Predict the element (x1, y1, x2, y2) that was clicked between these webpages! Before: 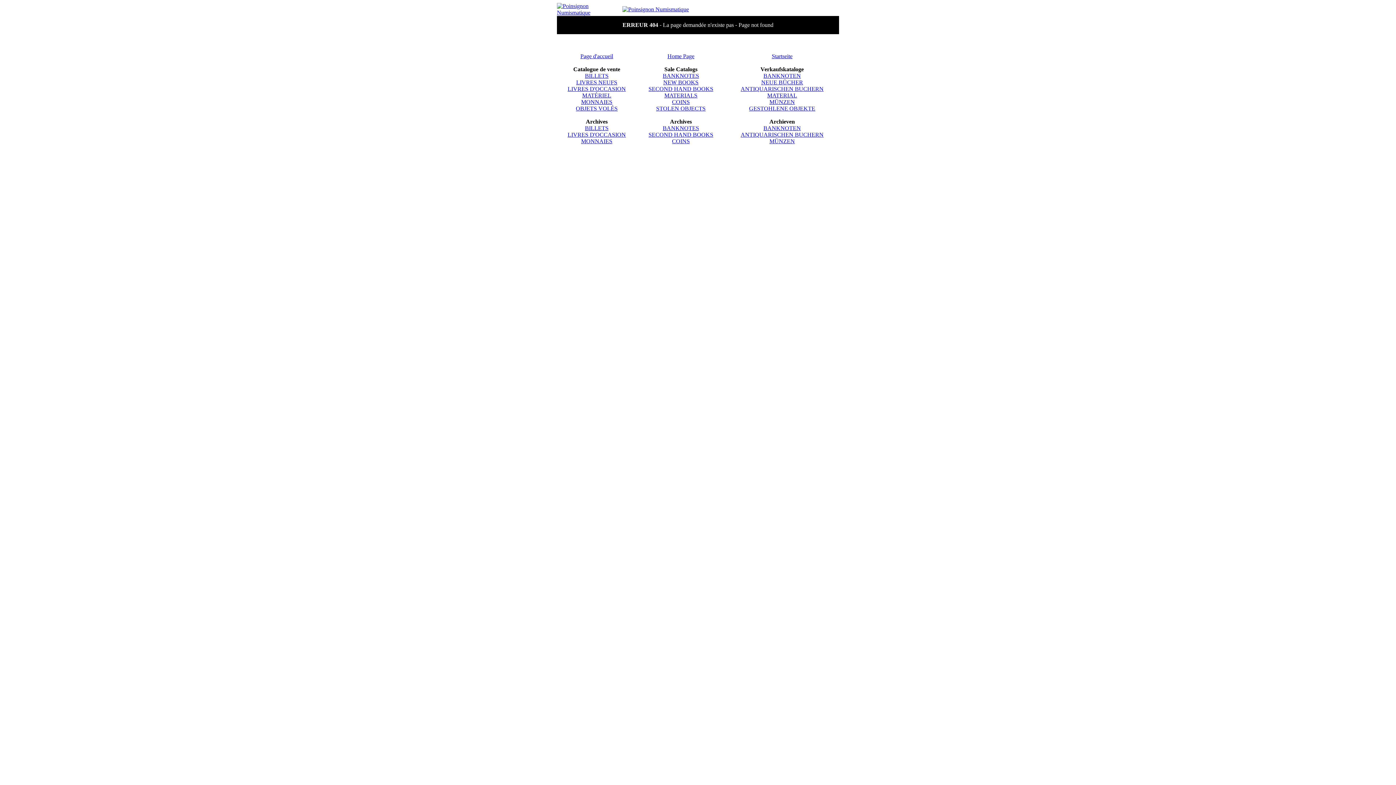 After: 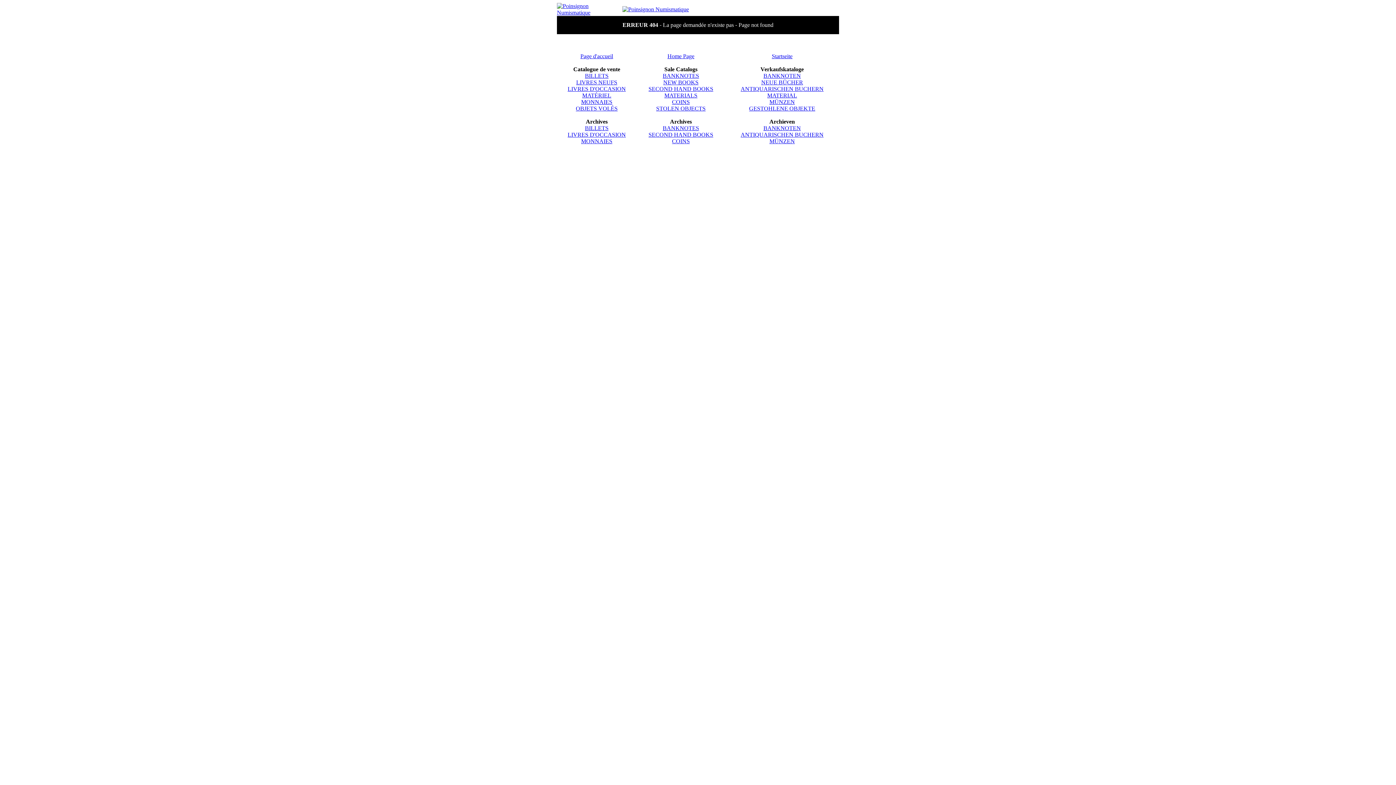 Action: bbox: (664, 92, 697, 98) label: MATERIALS